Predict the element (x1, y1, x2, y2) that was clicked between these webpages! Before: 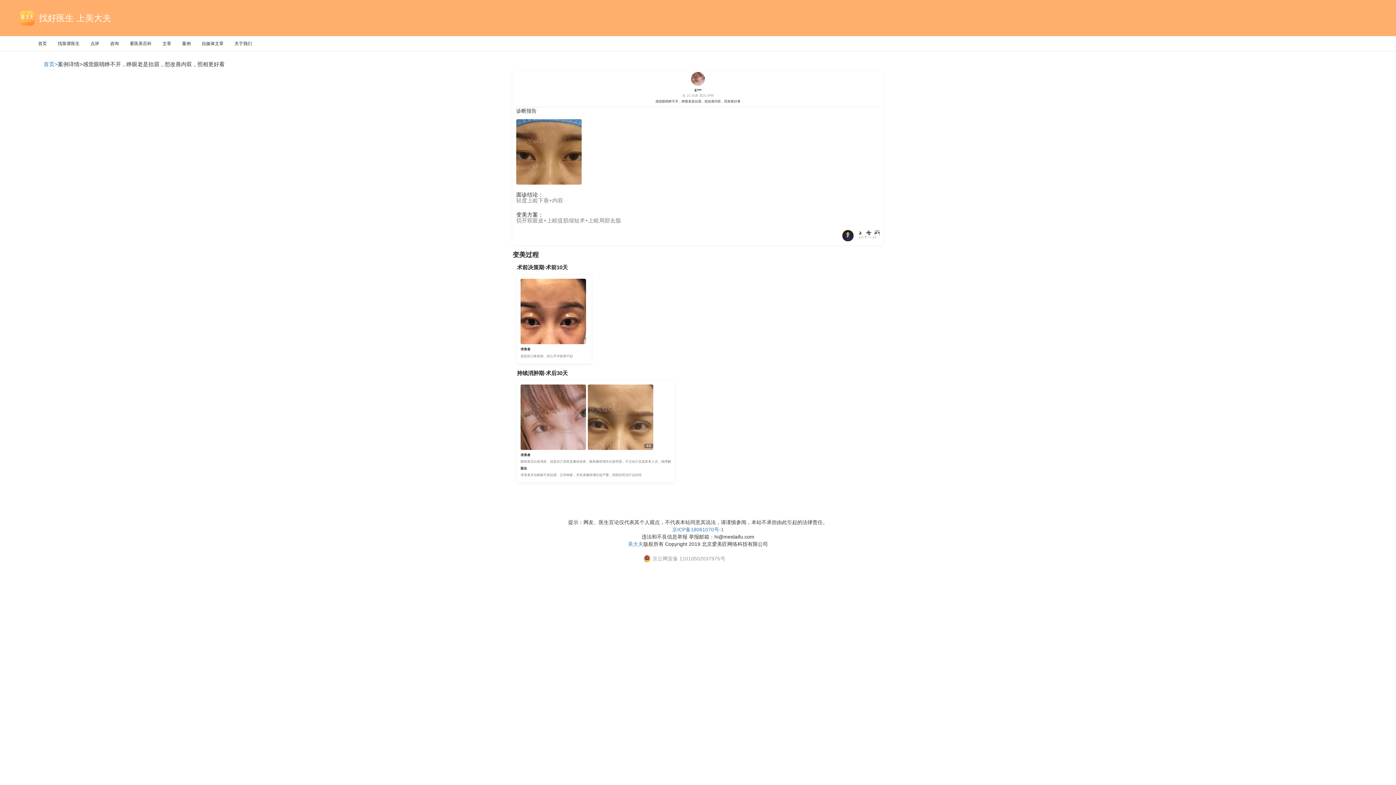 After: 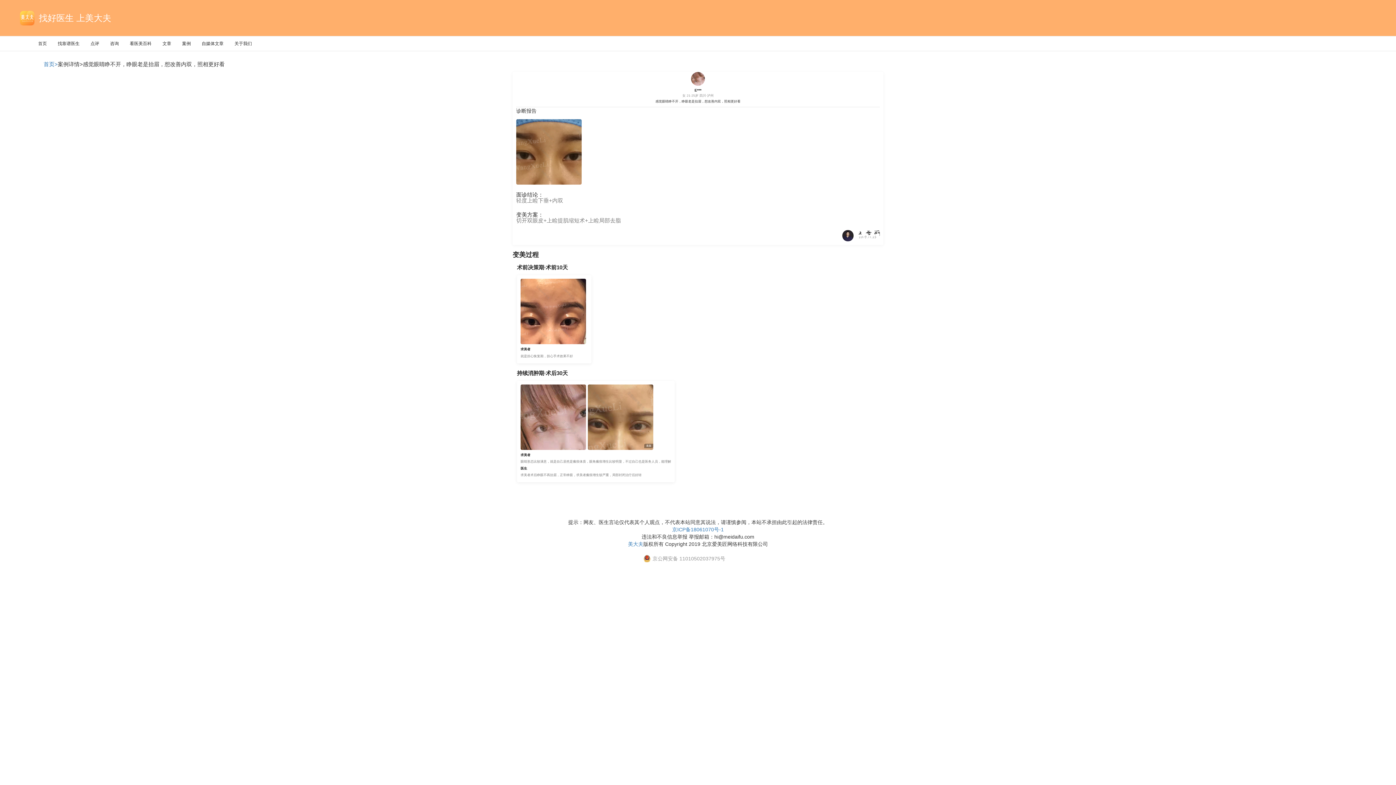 Action: bbox: (32, 36, 52, 50) label: 首页